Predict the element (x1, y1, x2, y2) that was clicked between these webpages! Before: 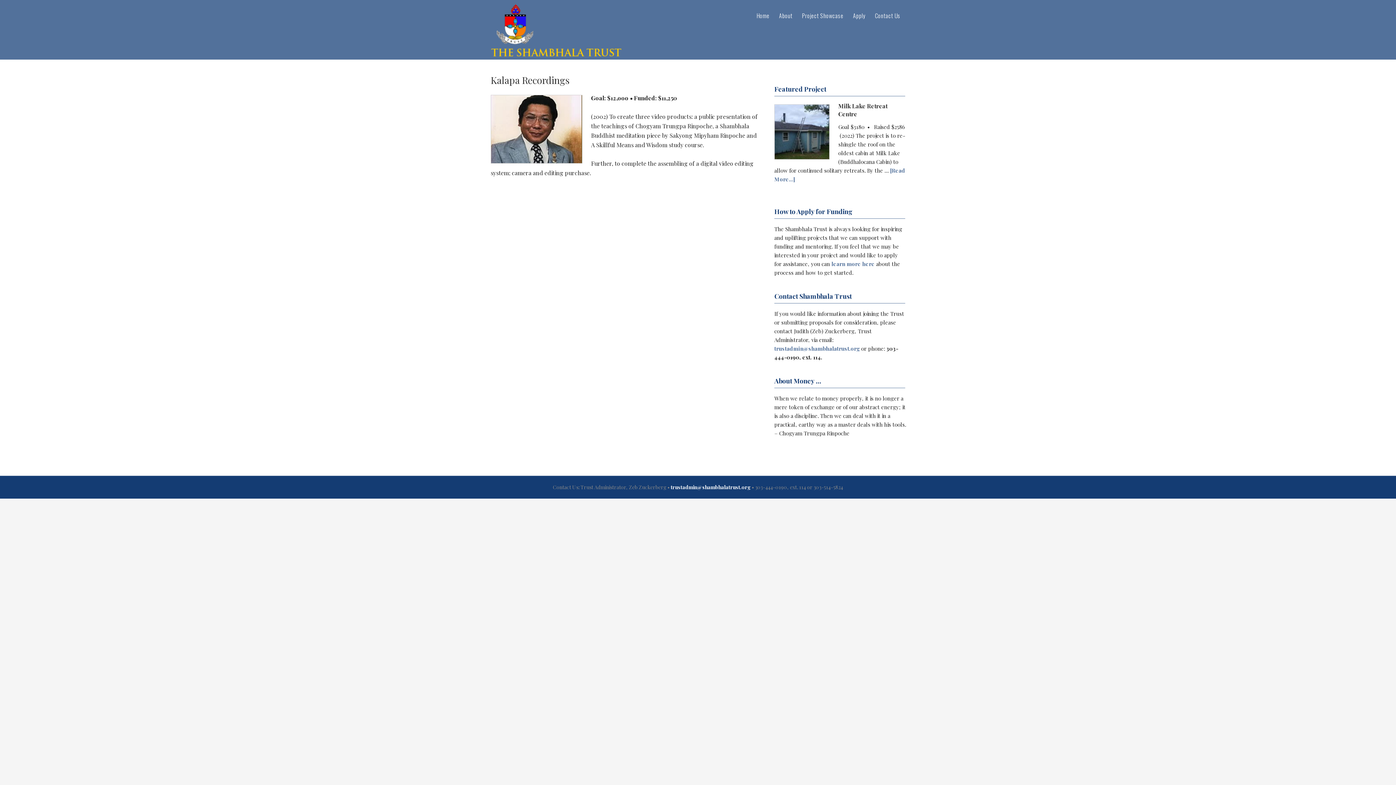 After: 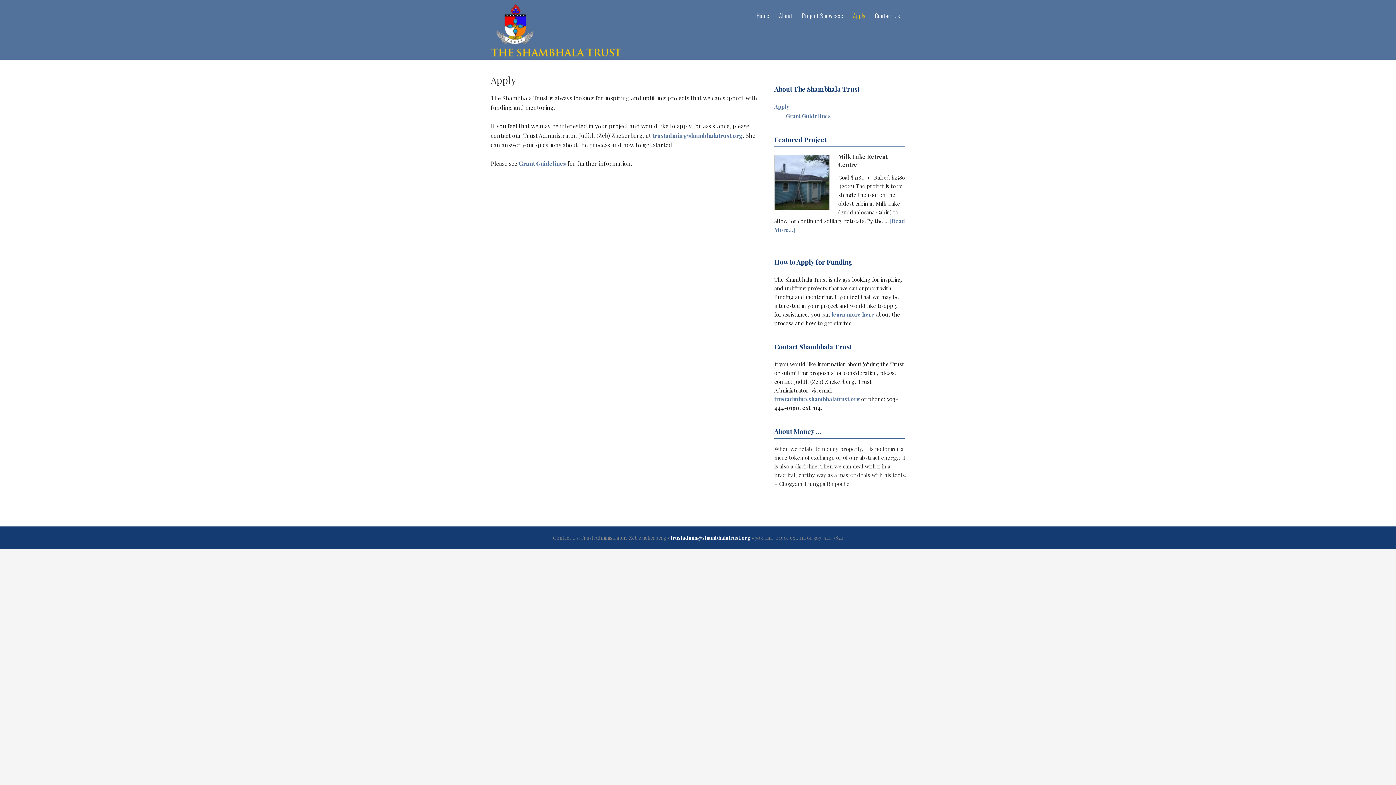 Action: label: learn more here bbox: (831, 260, 874, 267)